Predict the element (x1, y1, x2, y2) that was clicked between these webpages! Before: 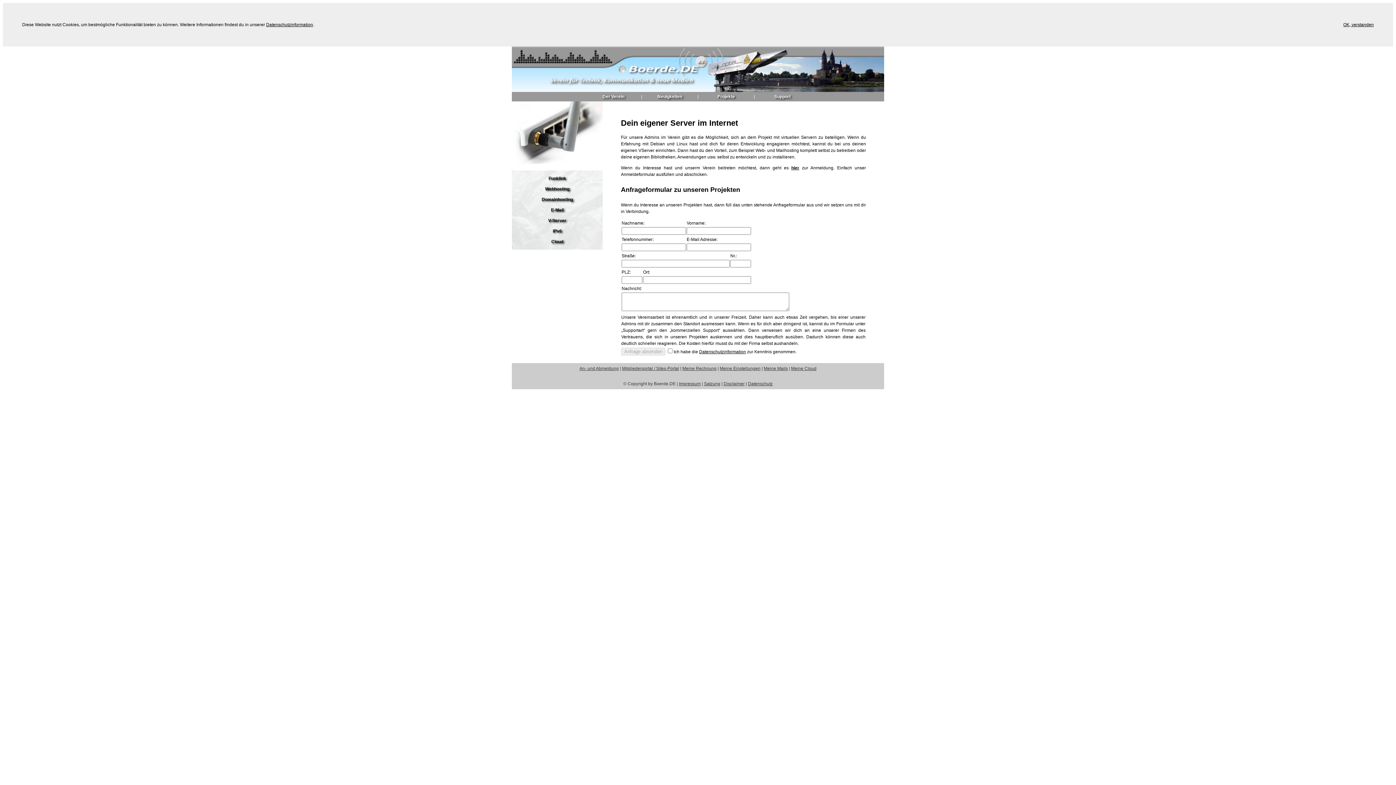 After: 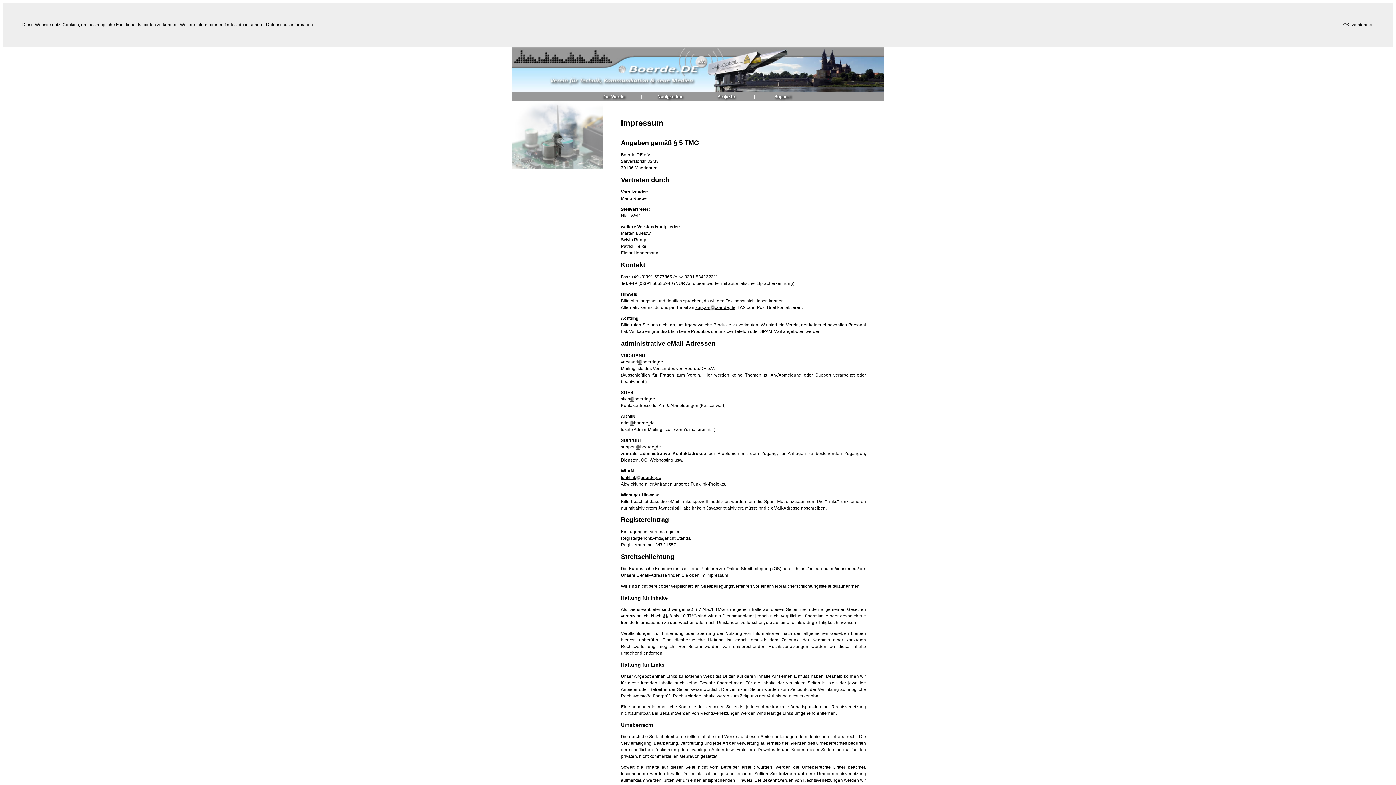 Action: bbox: (679, 381, 700, 386) label: Impressum